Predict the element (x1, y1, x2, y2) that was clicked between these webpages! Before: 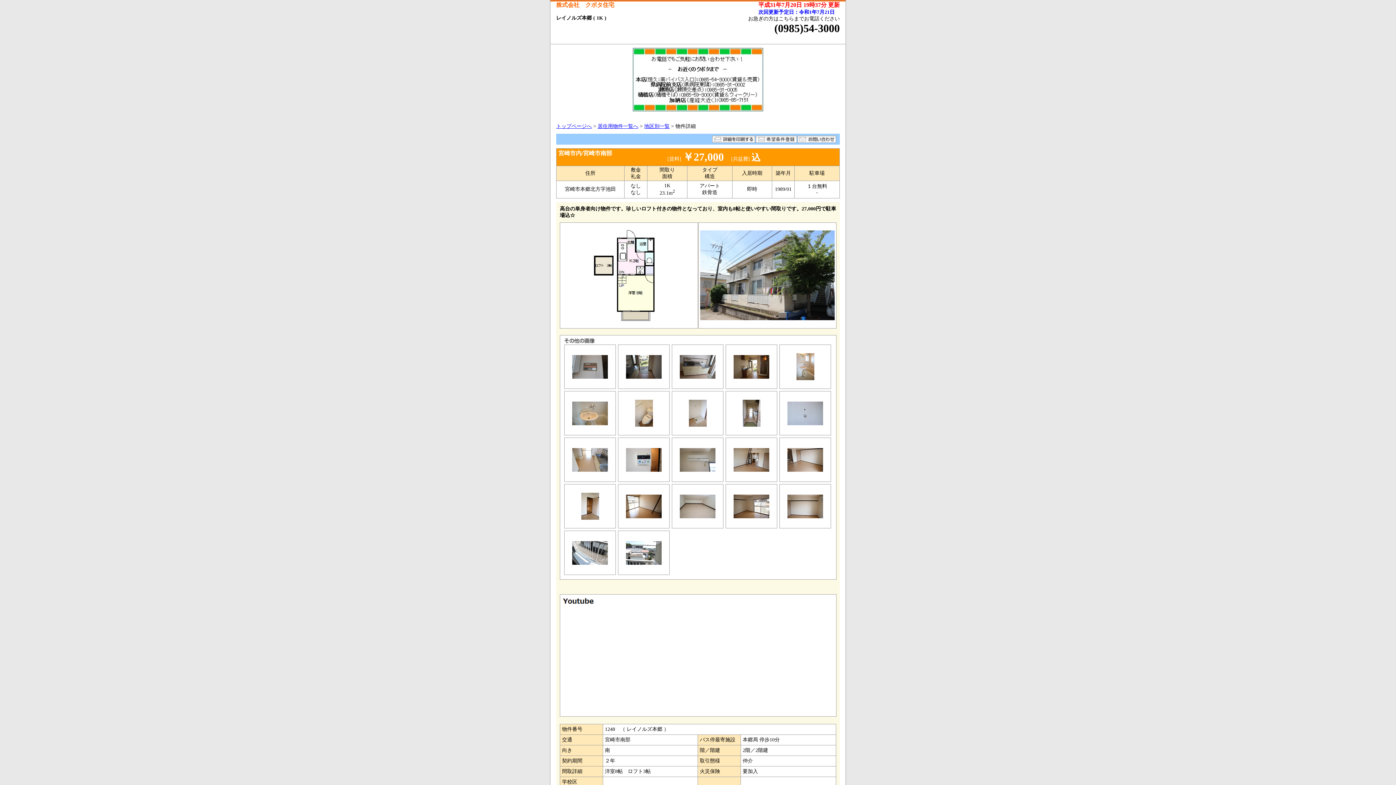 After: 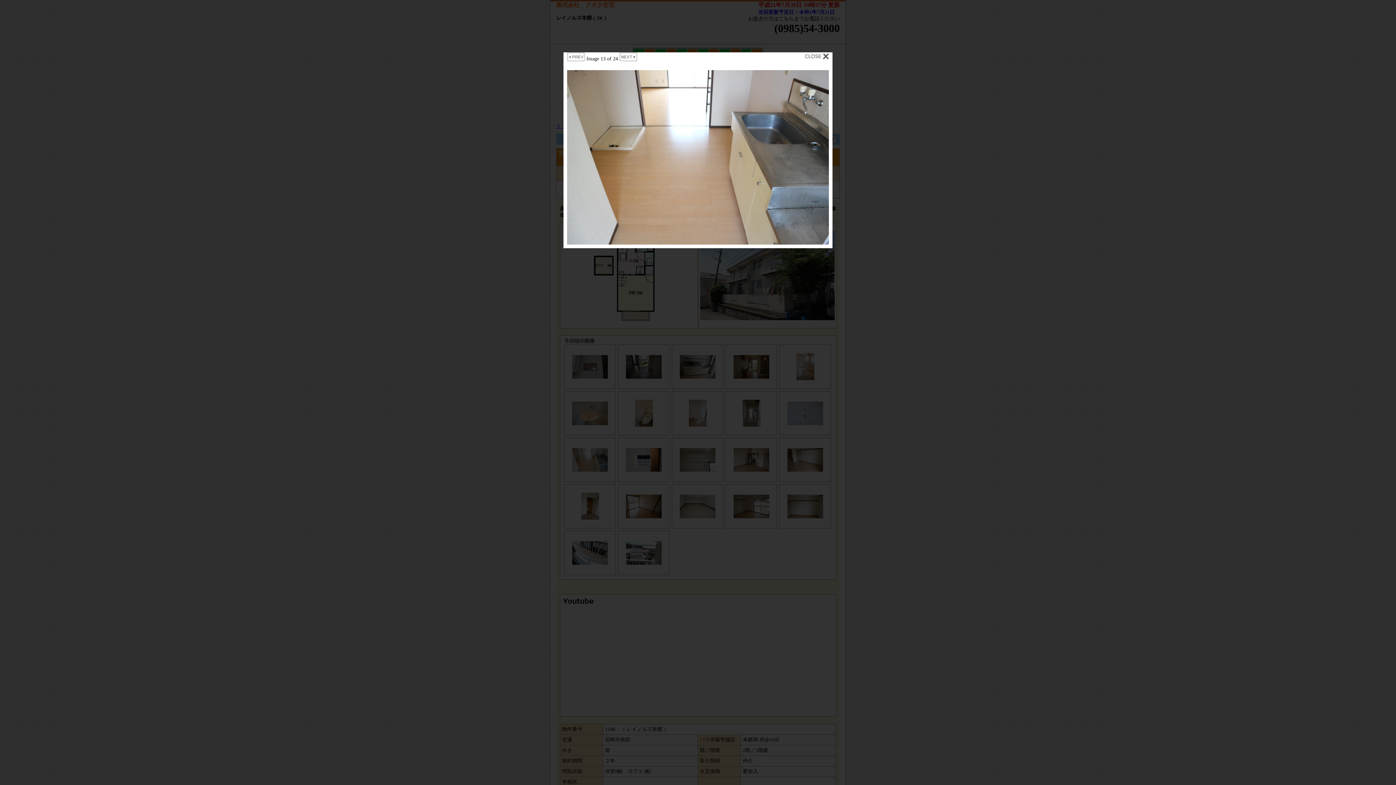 Action: bbox: (572, 466, 608, 471)